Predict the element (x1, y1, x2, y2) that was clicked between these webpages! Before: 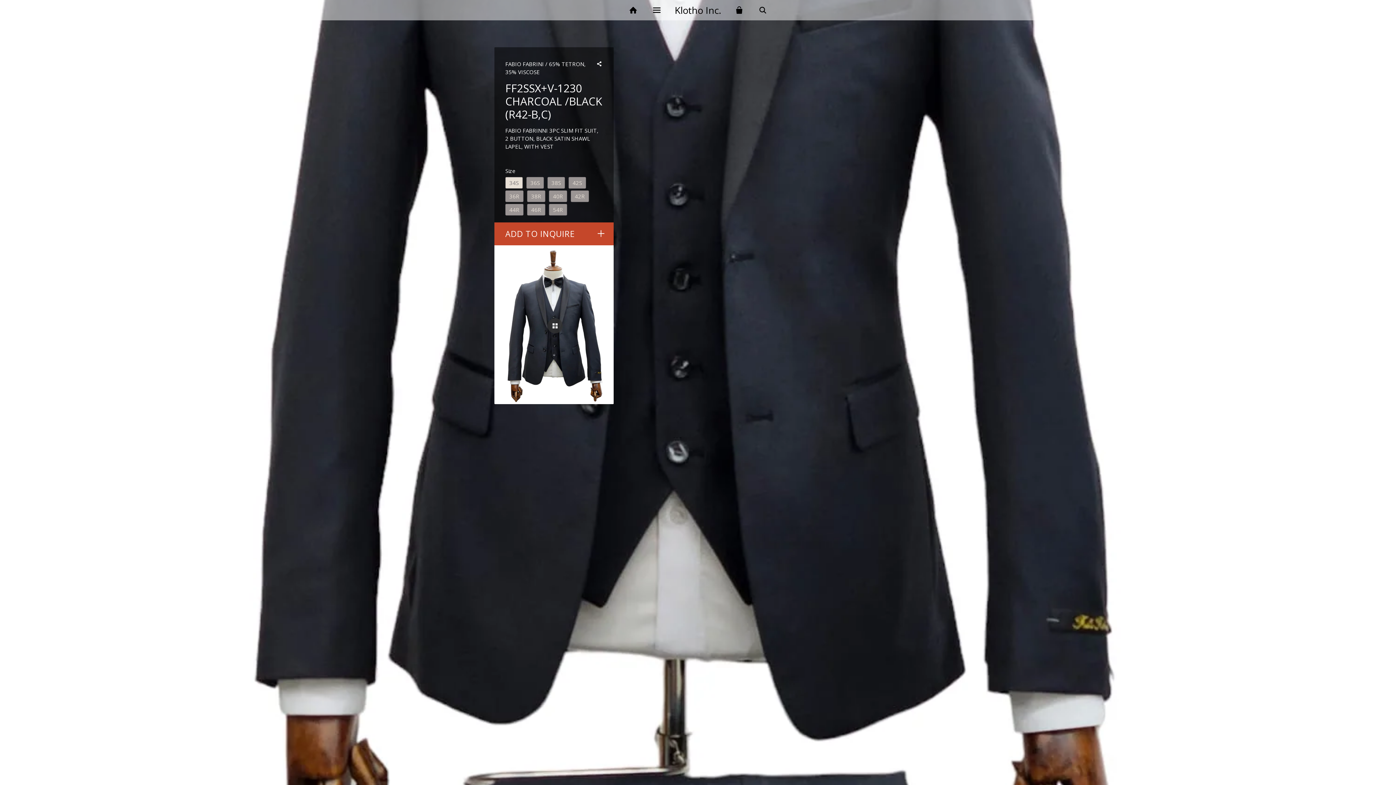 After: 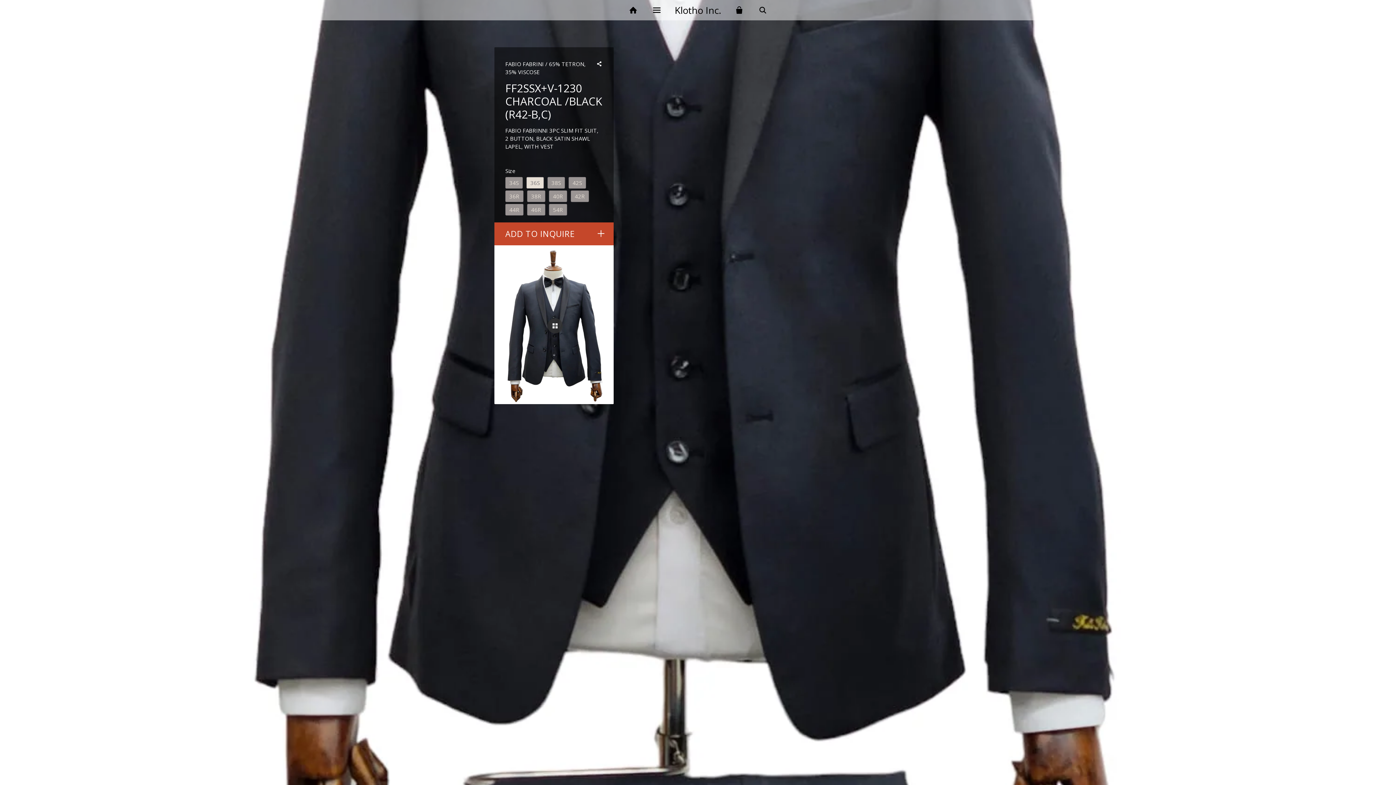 Action: label: 36S bbox: (526, 177, 544, 188)